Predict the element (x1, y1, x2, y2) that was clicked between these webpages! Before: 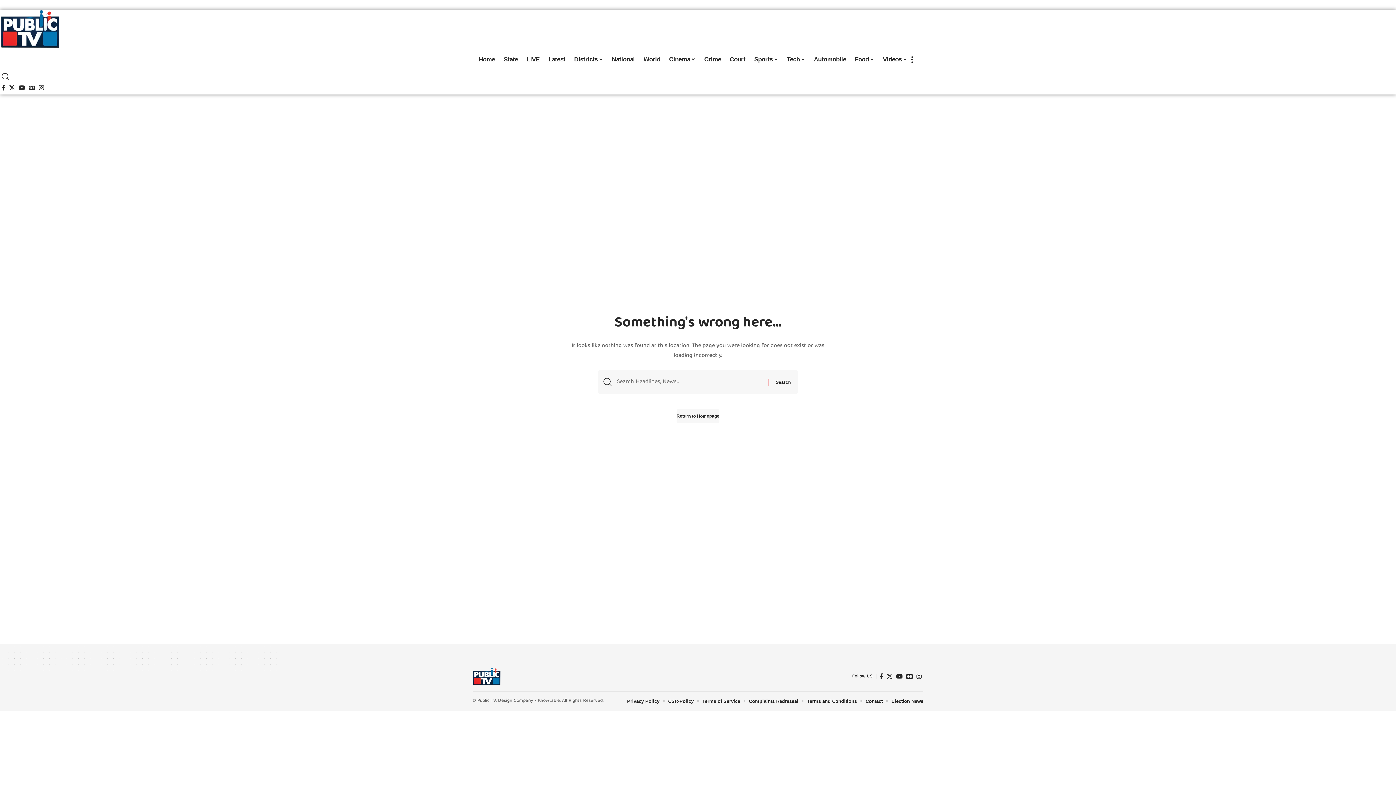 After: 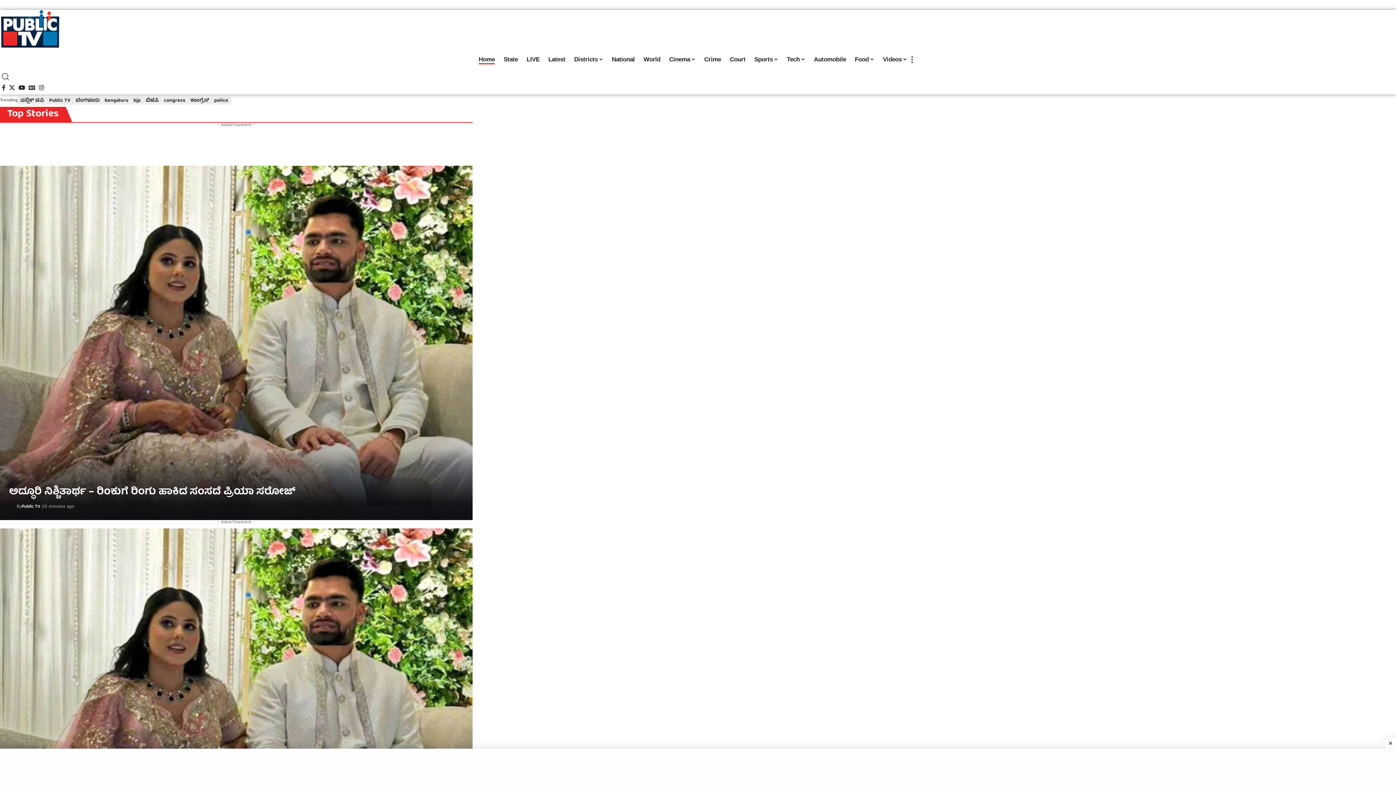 Action: label: Home bbox: (478, 48, 499, 70)